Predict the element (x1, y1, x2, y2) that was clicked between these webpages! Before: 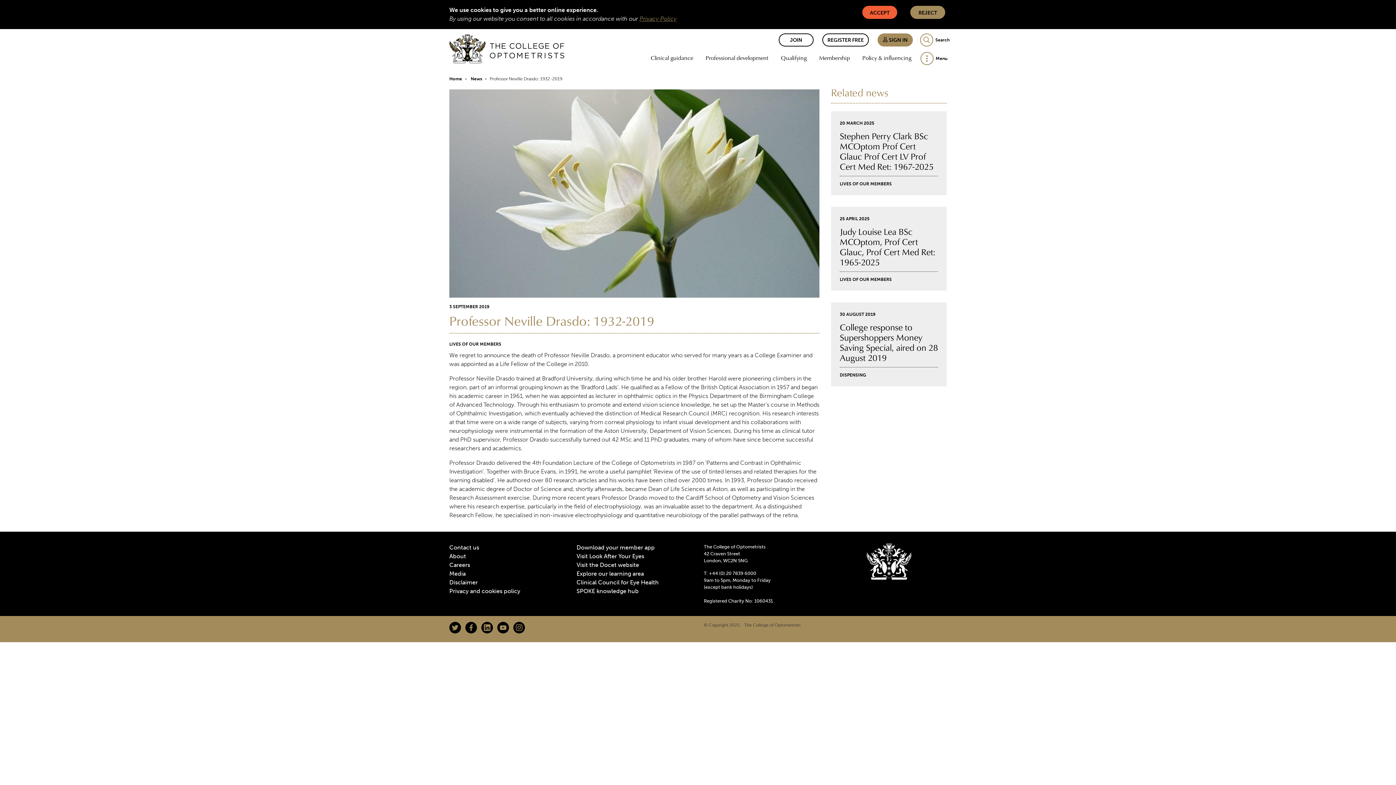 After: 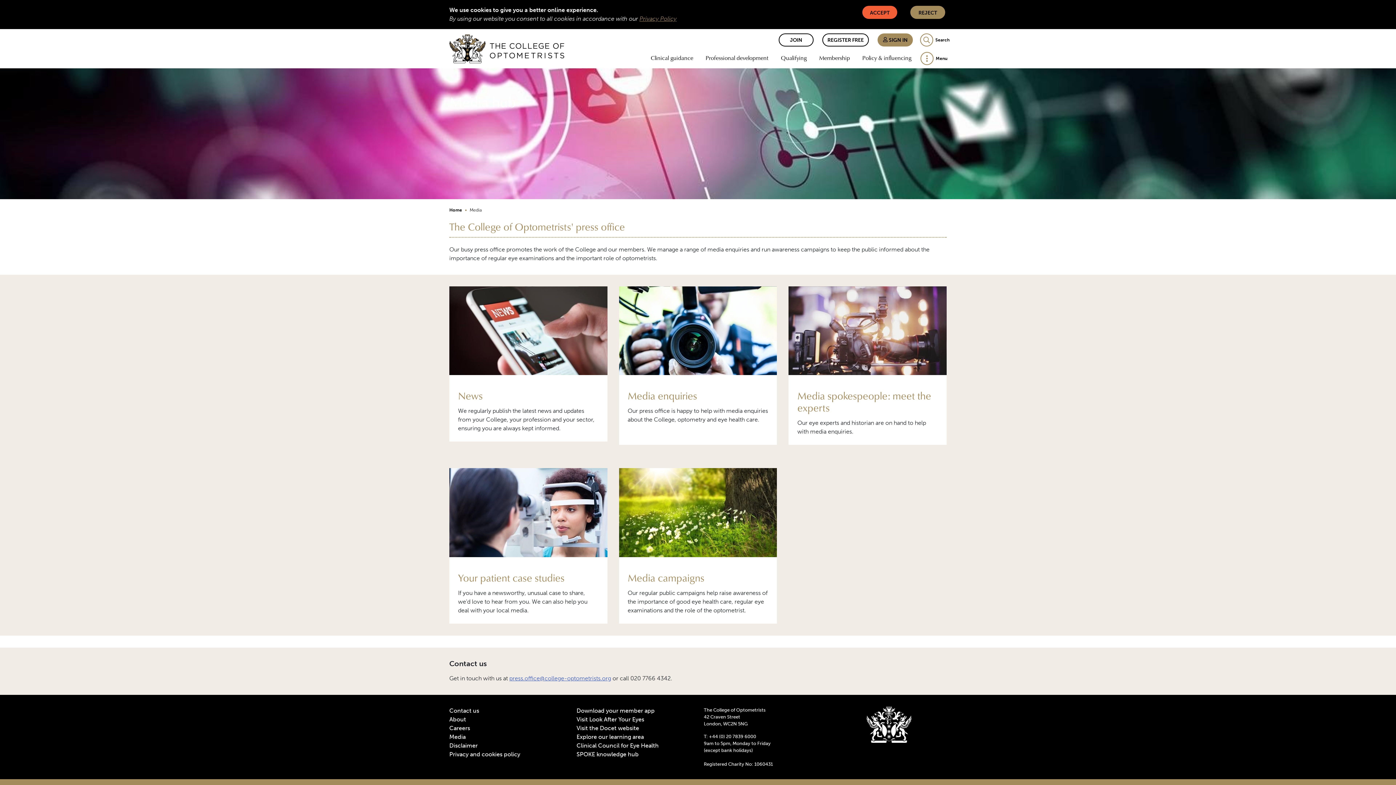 Action: label: Media bbox: (449, 570, 465, 577)